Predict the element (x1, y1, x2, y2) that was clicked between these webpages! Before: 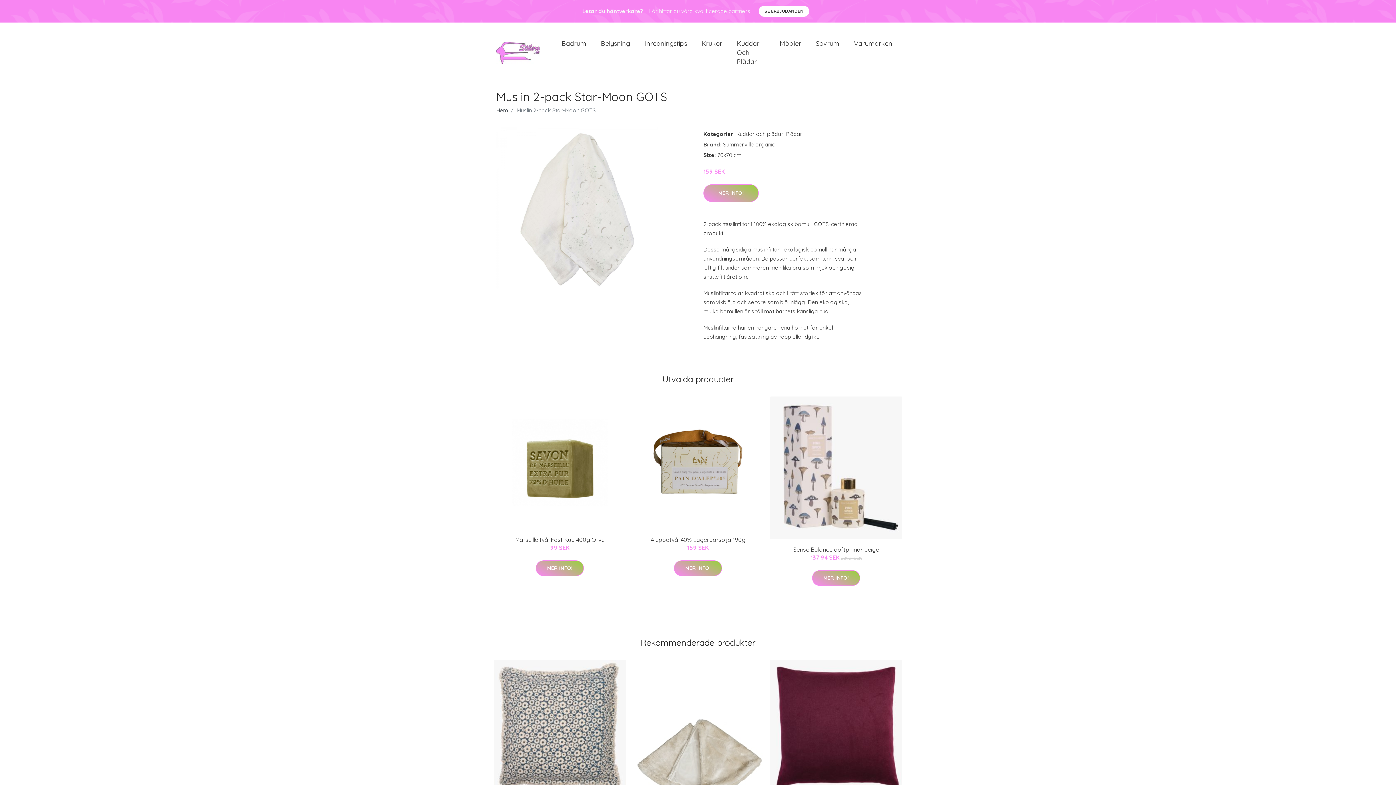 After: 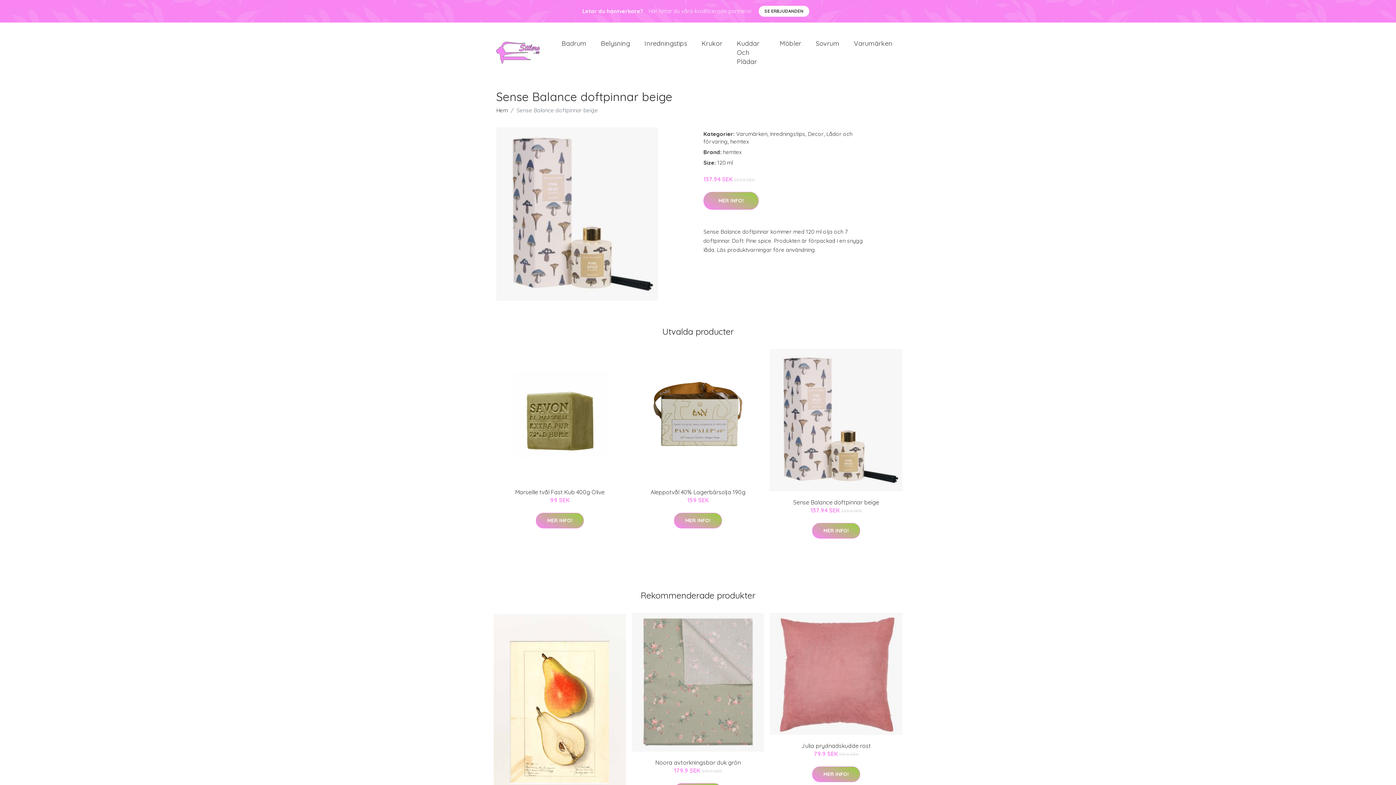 Action: bbox: (793, 546, 879, 553) label: Sense Balance doftpinnar beige